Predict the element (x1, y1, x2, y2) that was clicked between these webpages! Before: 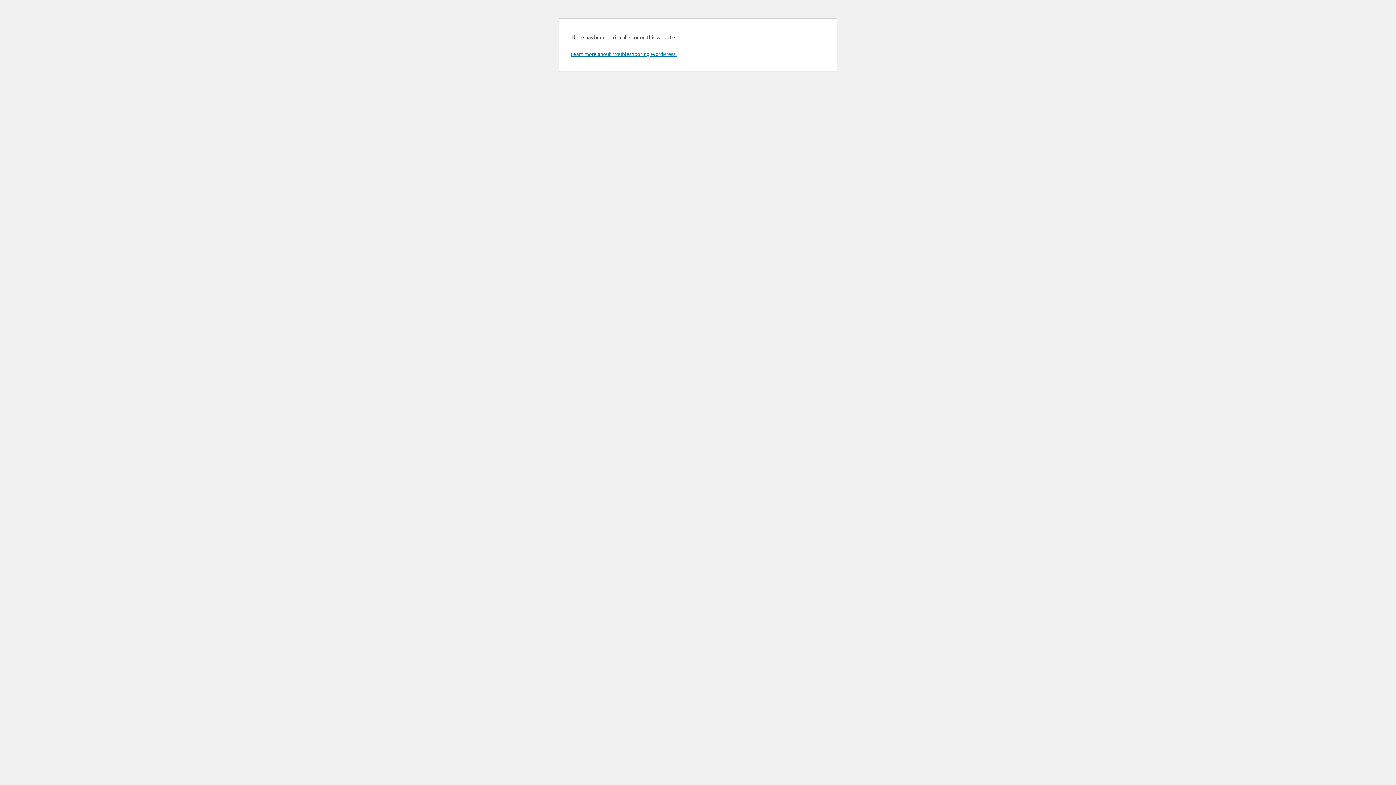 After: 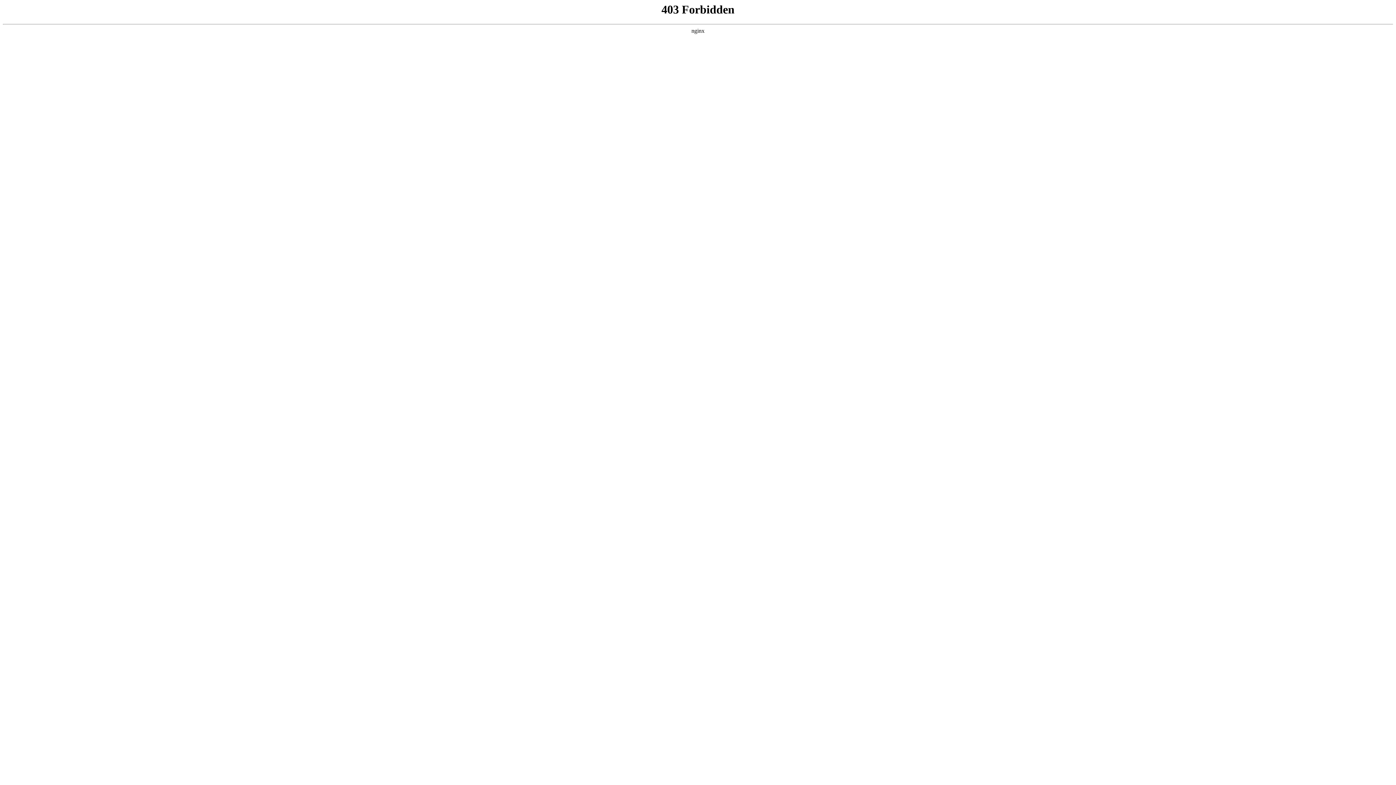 Action: label: Learn more about troubleshooting WordPress. bbox: (570, 50, 676, 57)